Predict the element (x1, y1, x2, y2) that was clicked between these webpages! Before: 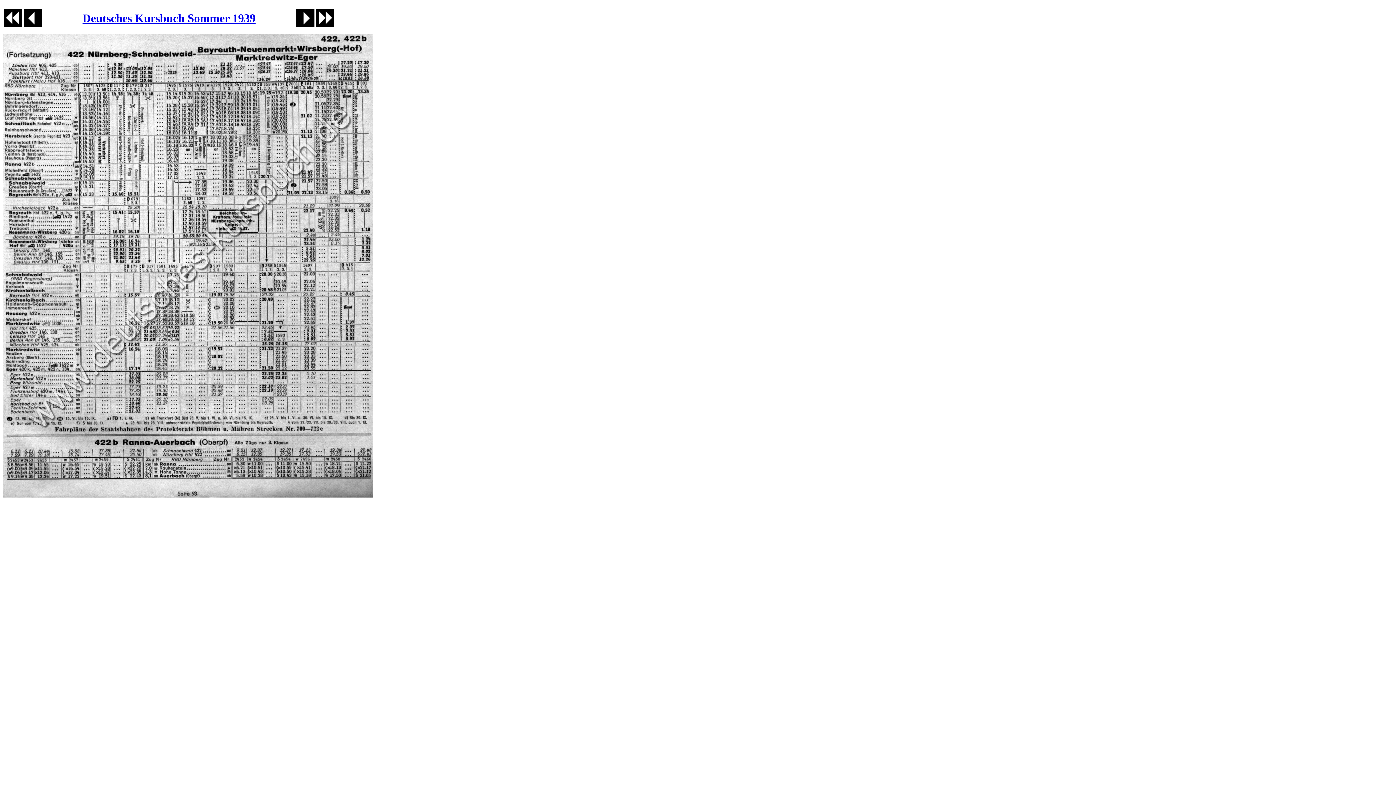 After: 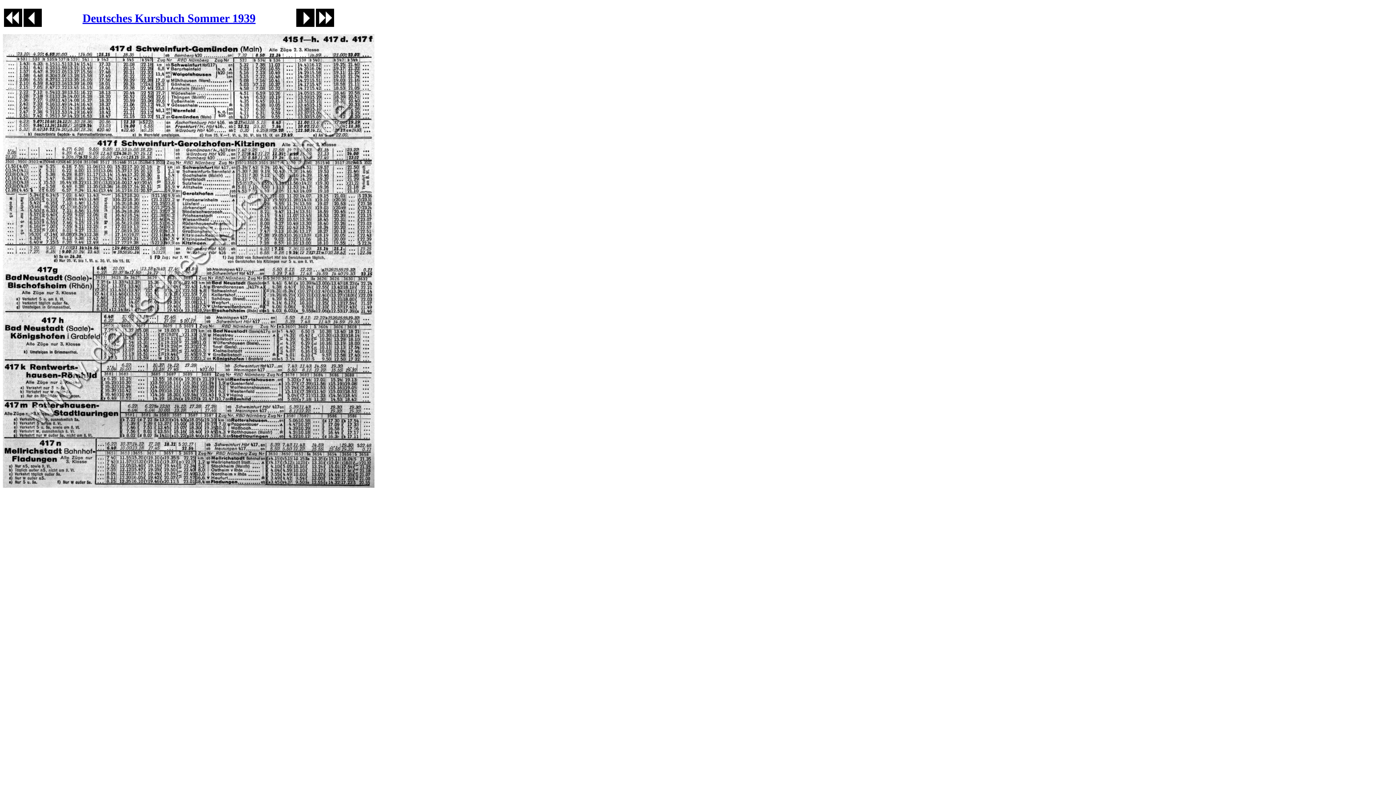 Action: bbox: (4, 21, 22, 28)